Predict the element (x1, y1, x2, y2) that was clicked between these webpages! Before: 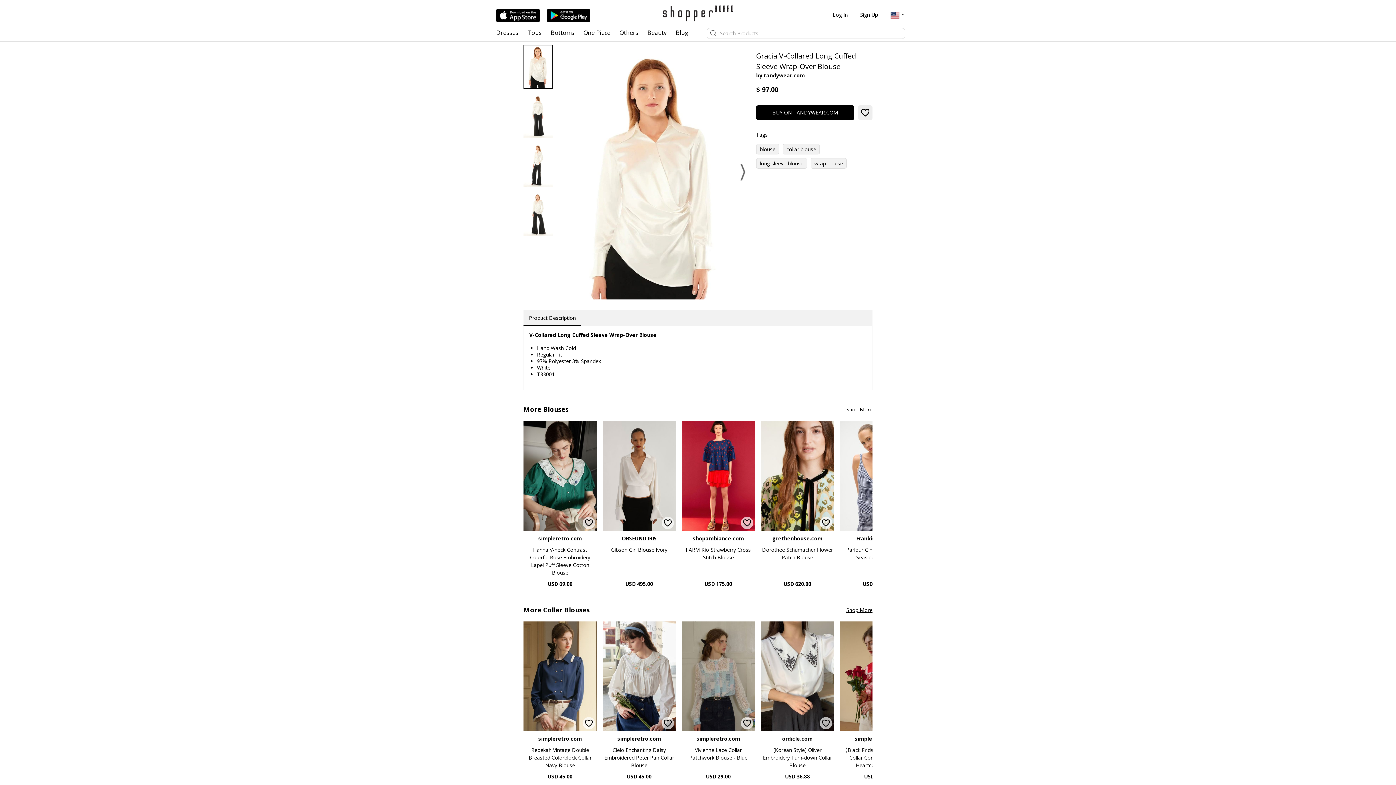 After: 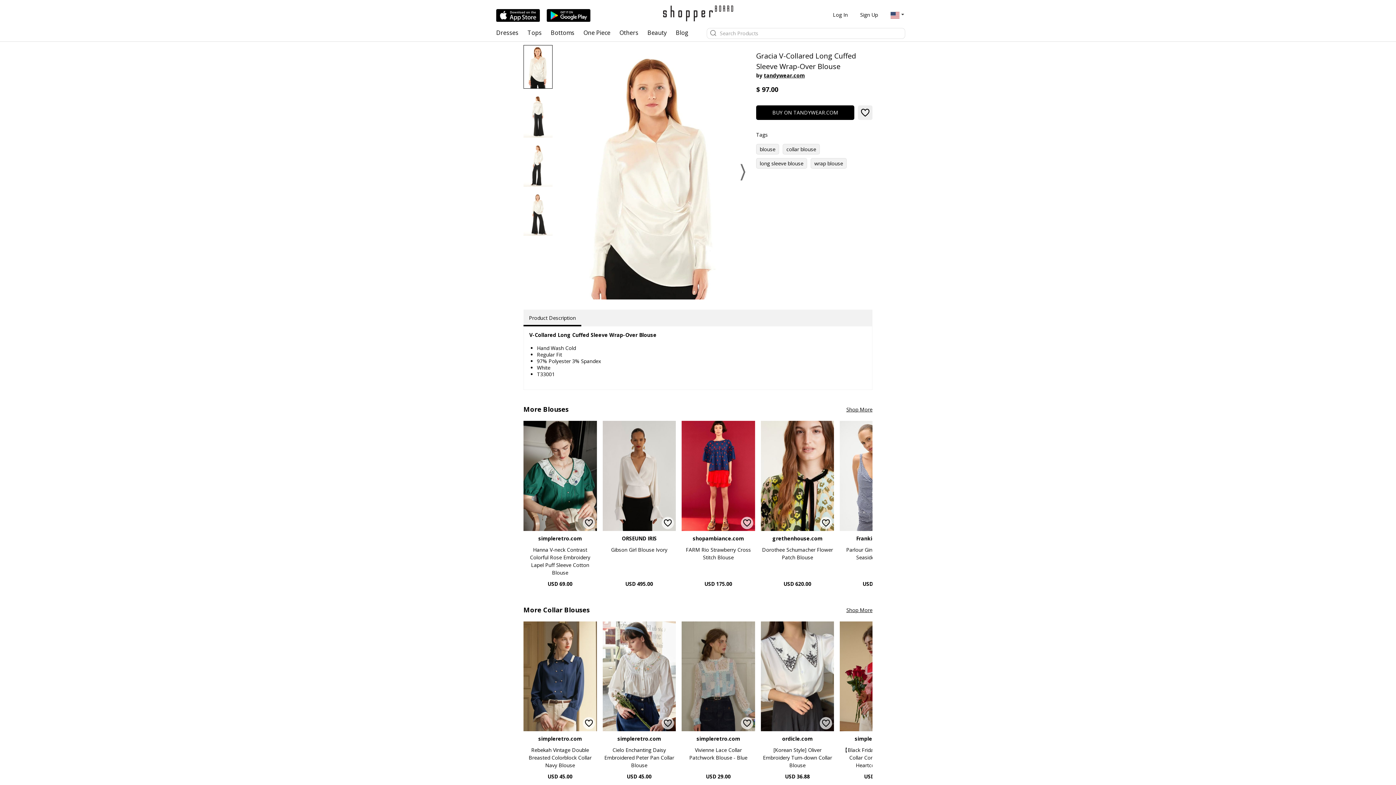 Action: bbox: (523, 45, 552, 88)